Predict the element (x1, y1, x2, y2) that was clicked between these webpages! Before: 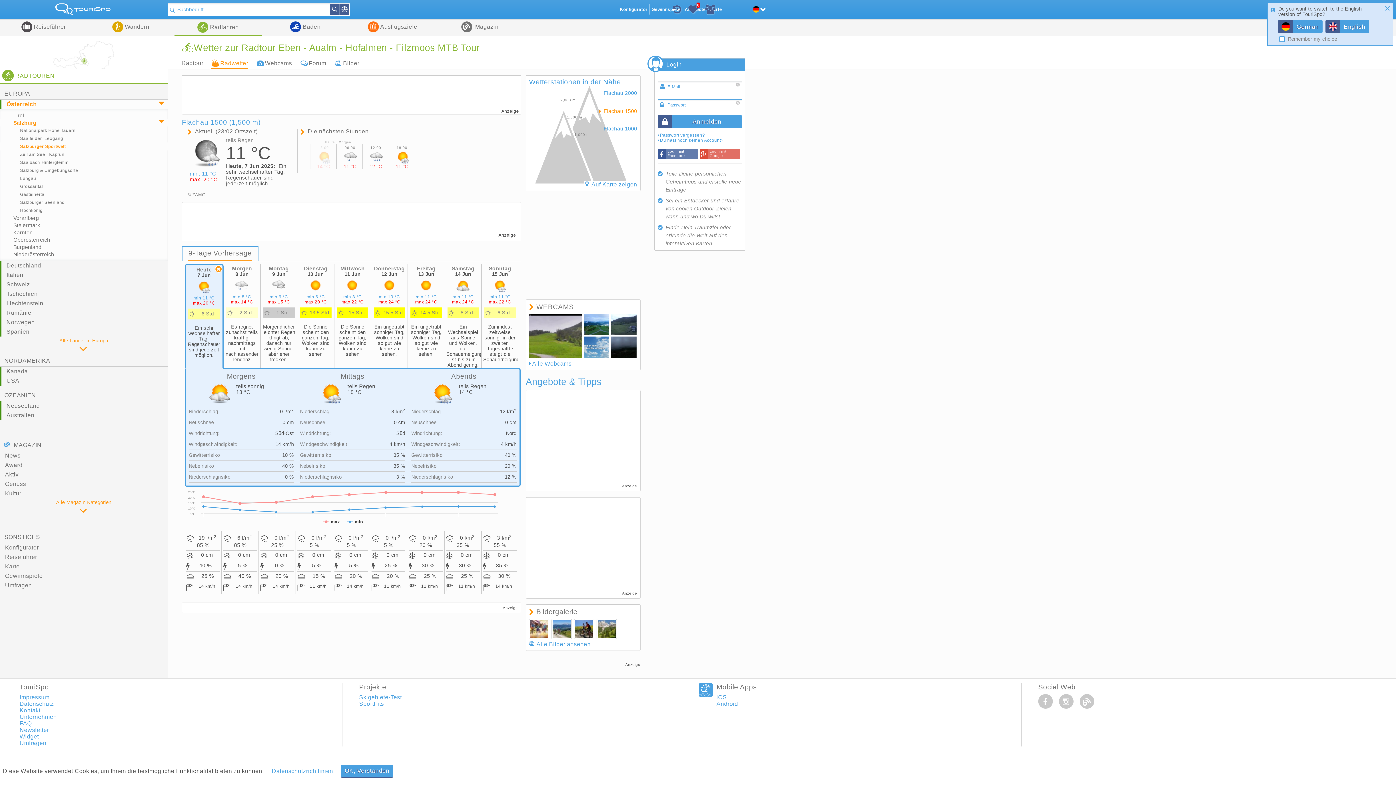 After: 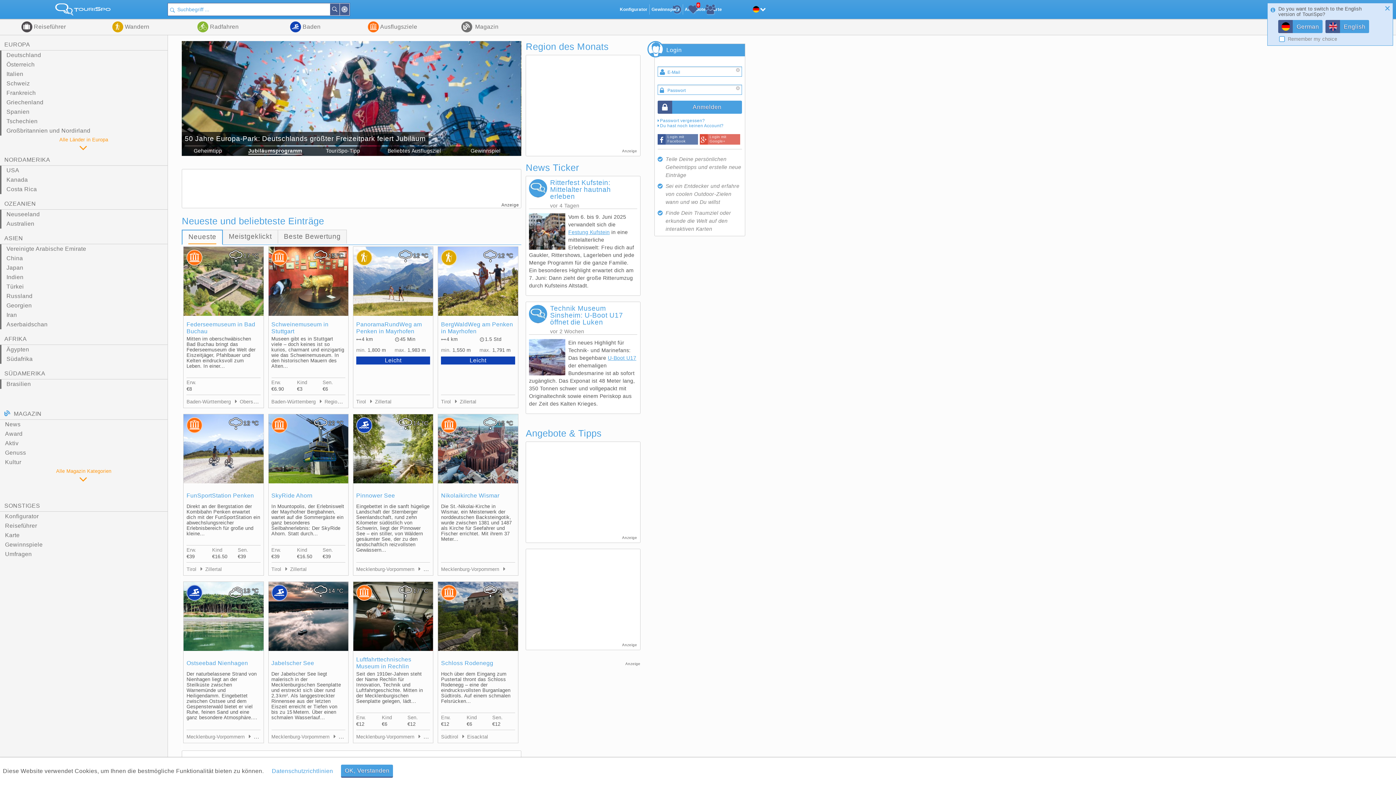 Action: bbox: (0, 0, 167, 22)